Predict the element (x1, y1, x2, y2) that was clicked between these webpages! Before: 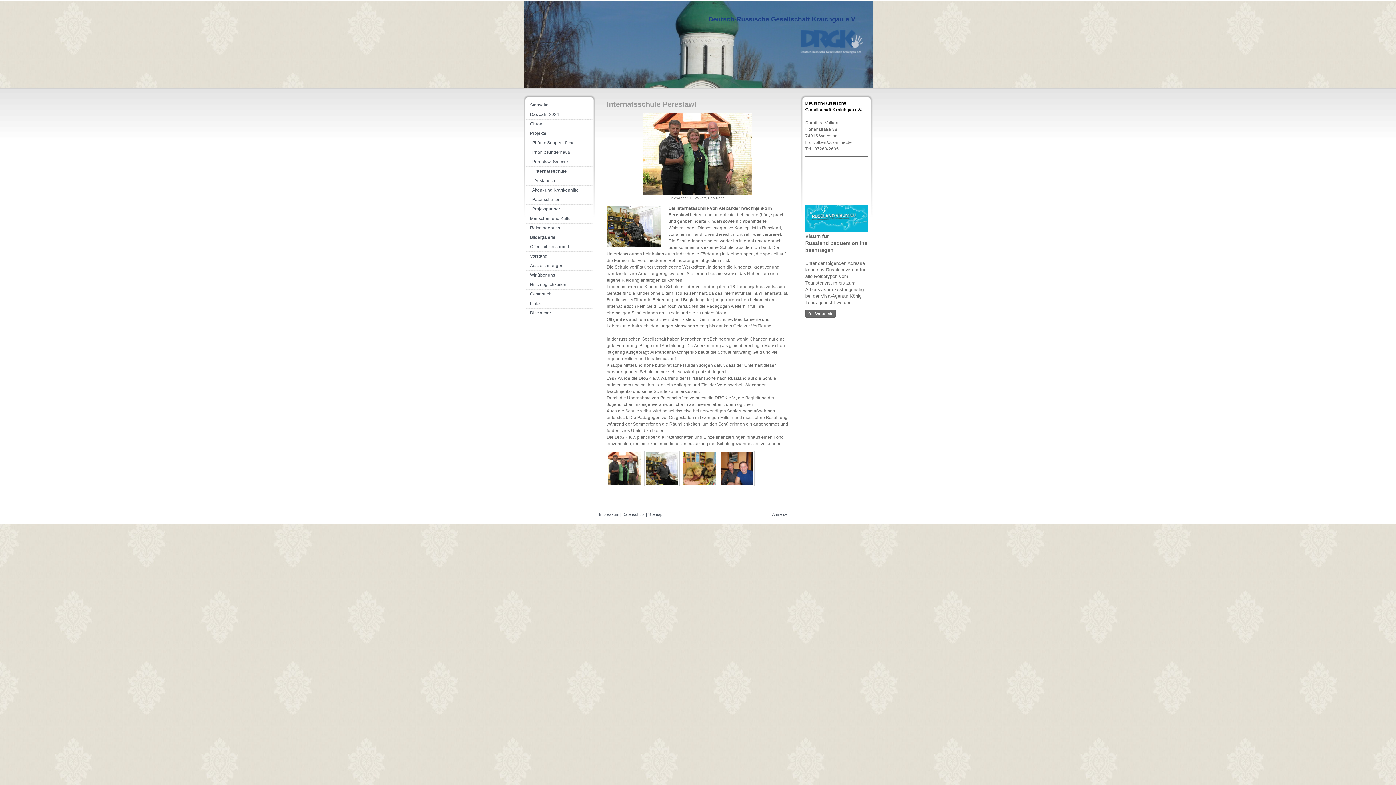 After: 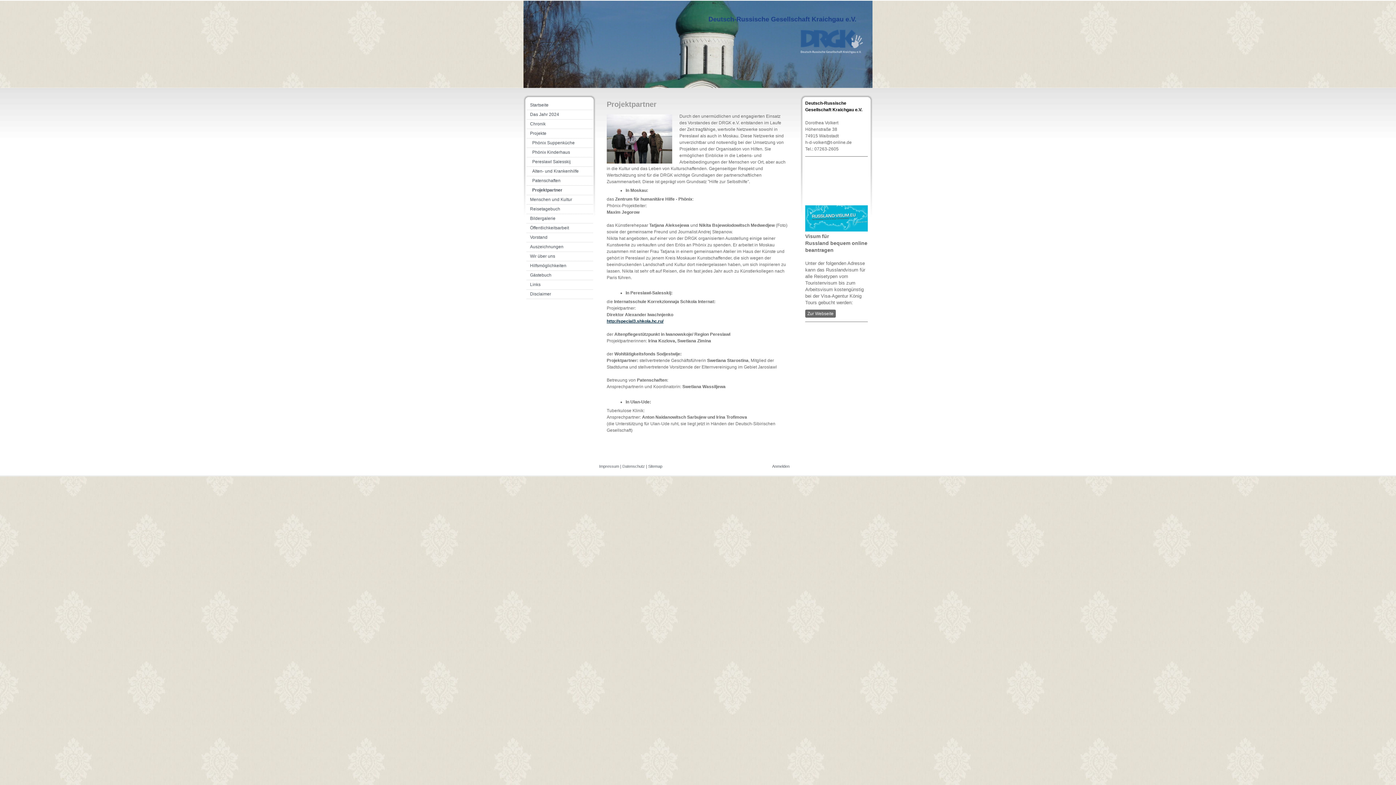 Action: bbox: (526, 204, 593, 214) label: Projektpartner